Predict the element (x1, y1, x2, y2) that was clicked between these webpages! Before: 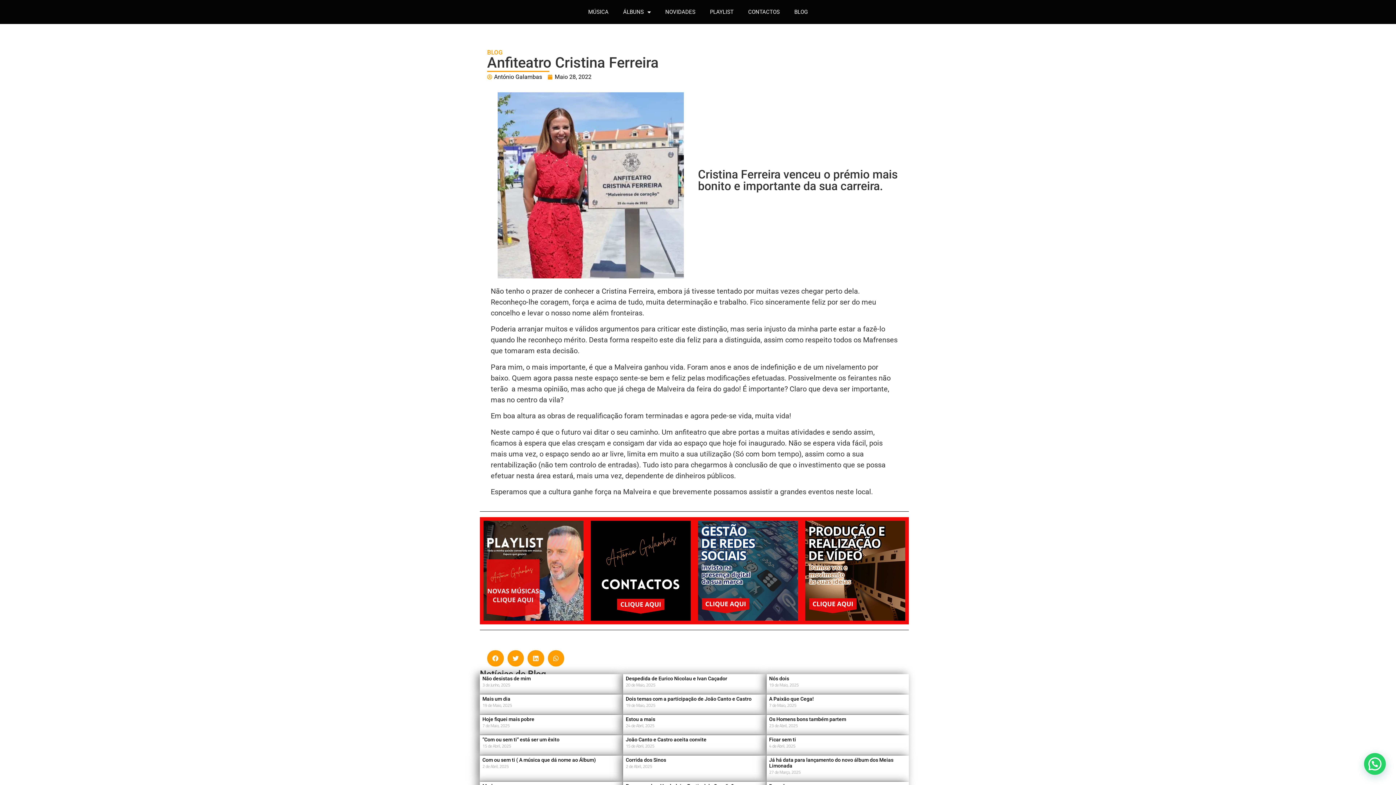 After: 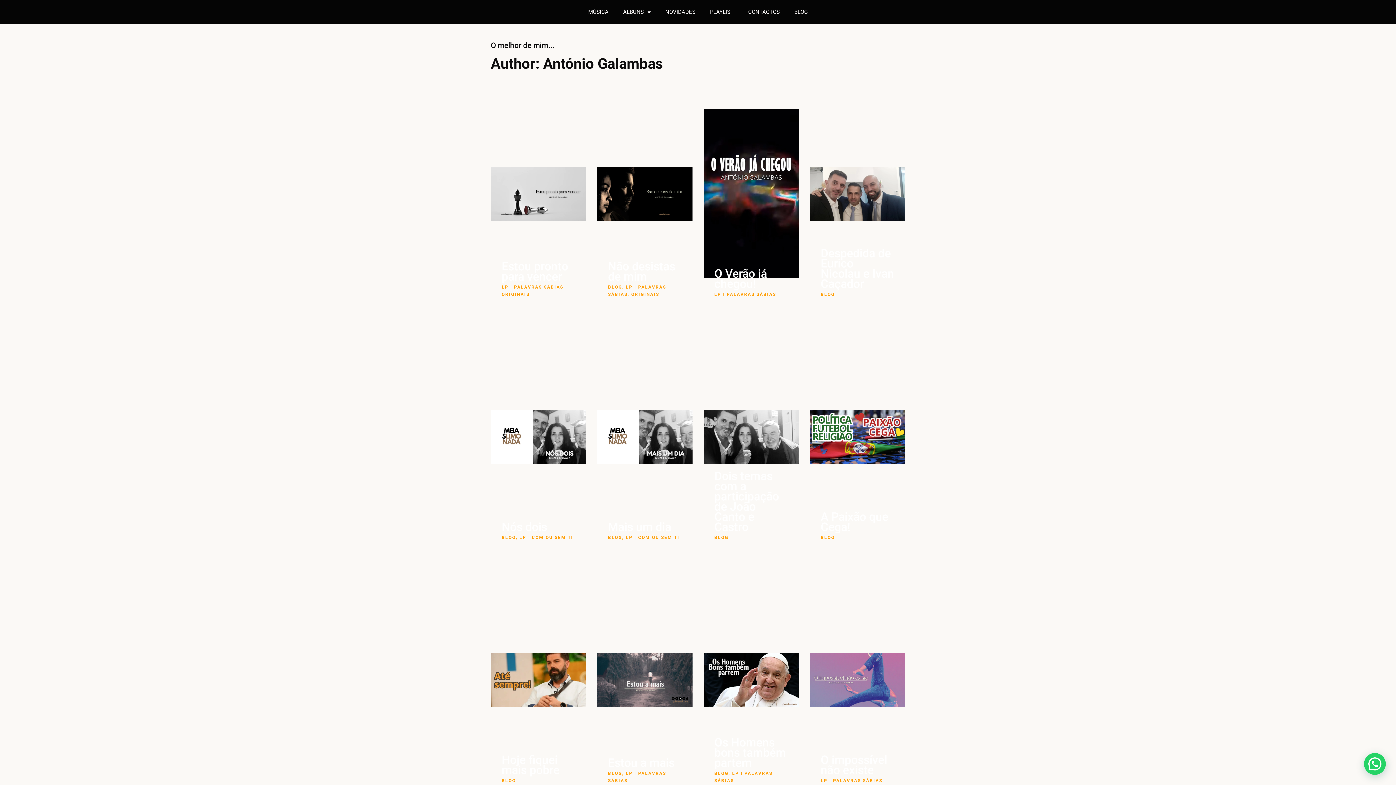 Action: label: António Galambas bbox: (487, 72, 542, 81)